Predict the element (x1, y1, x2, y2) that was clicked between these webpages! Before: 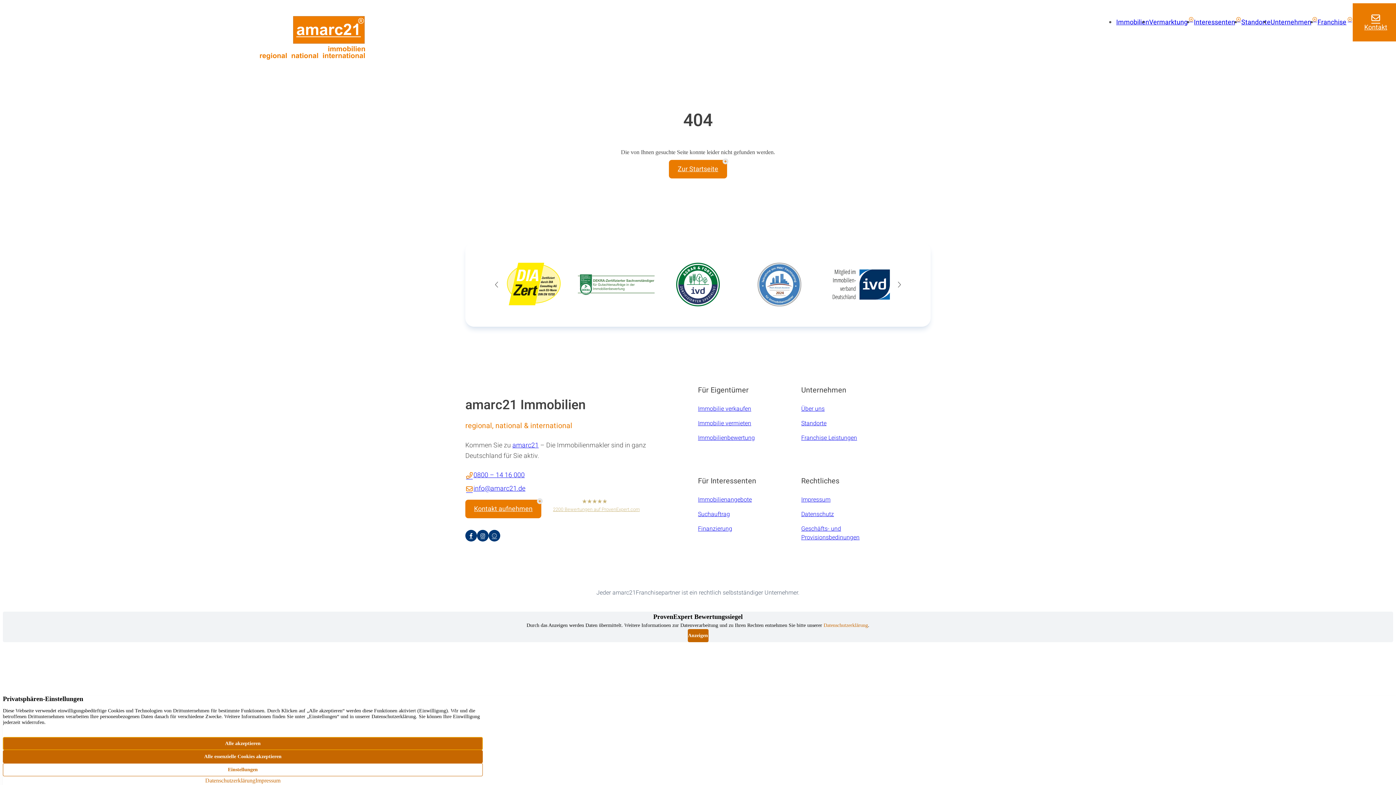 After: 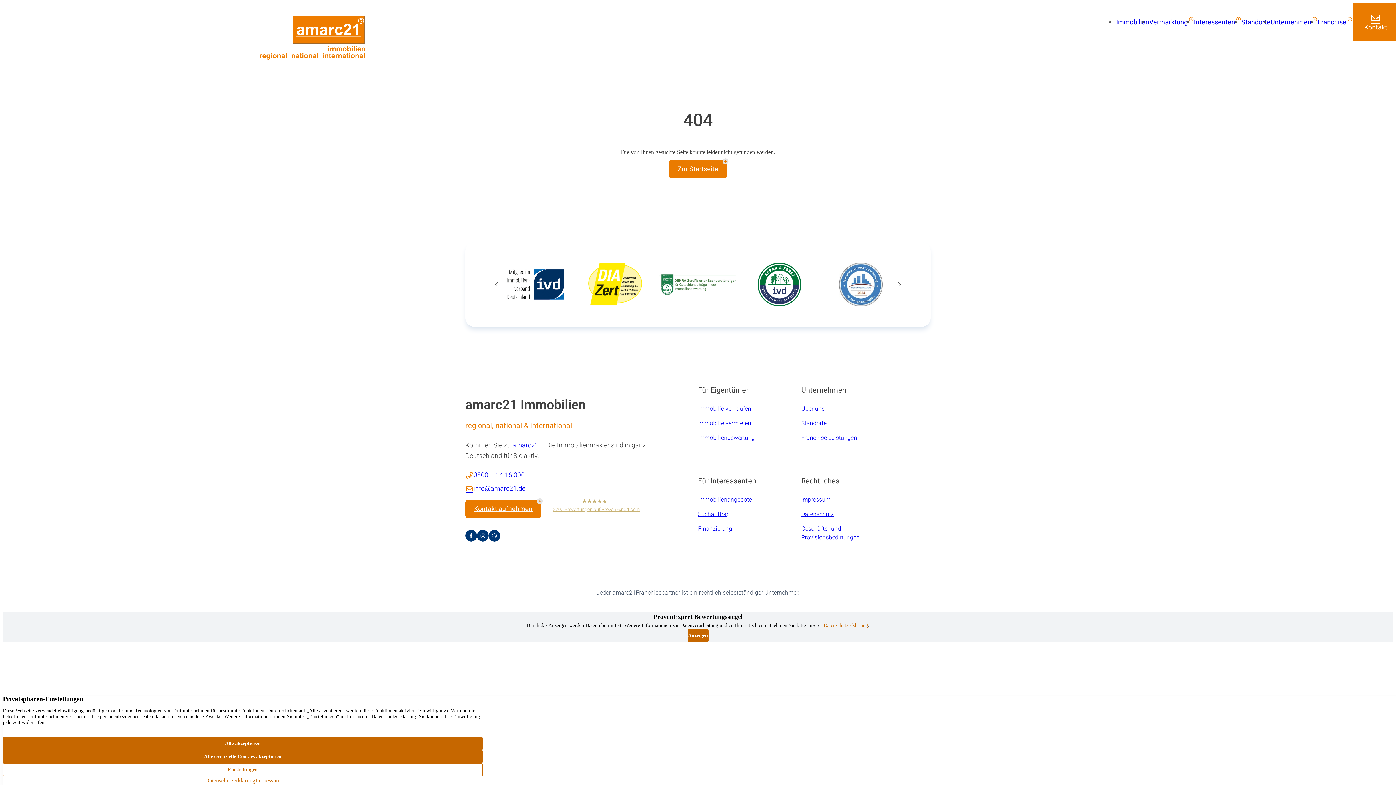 Action: bbox: (465, 530, 477, 541)